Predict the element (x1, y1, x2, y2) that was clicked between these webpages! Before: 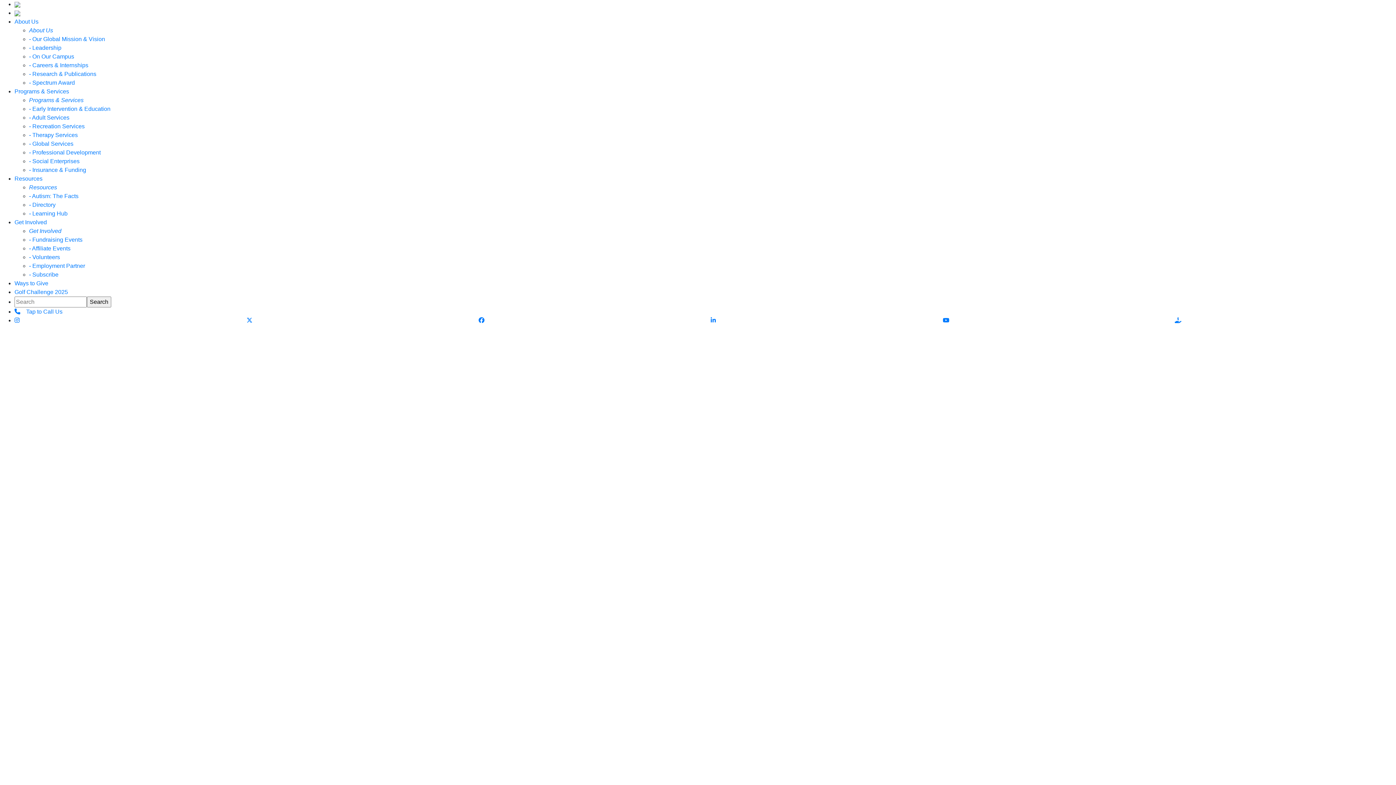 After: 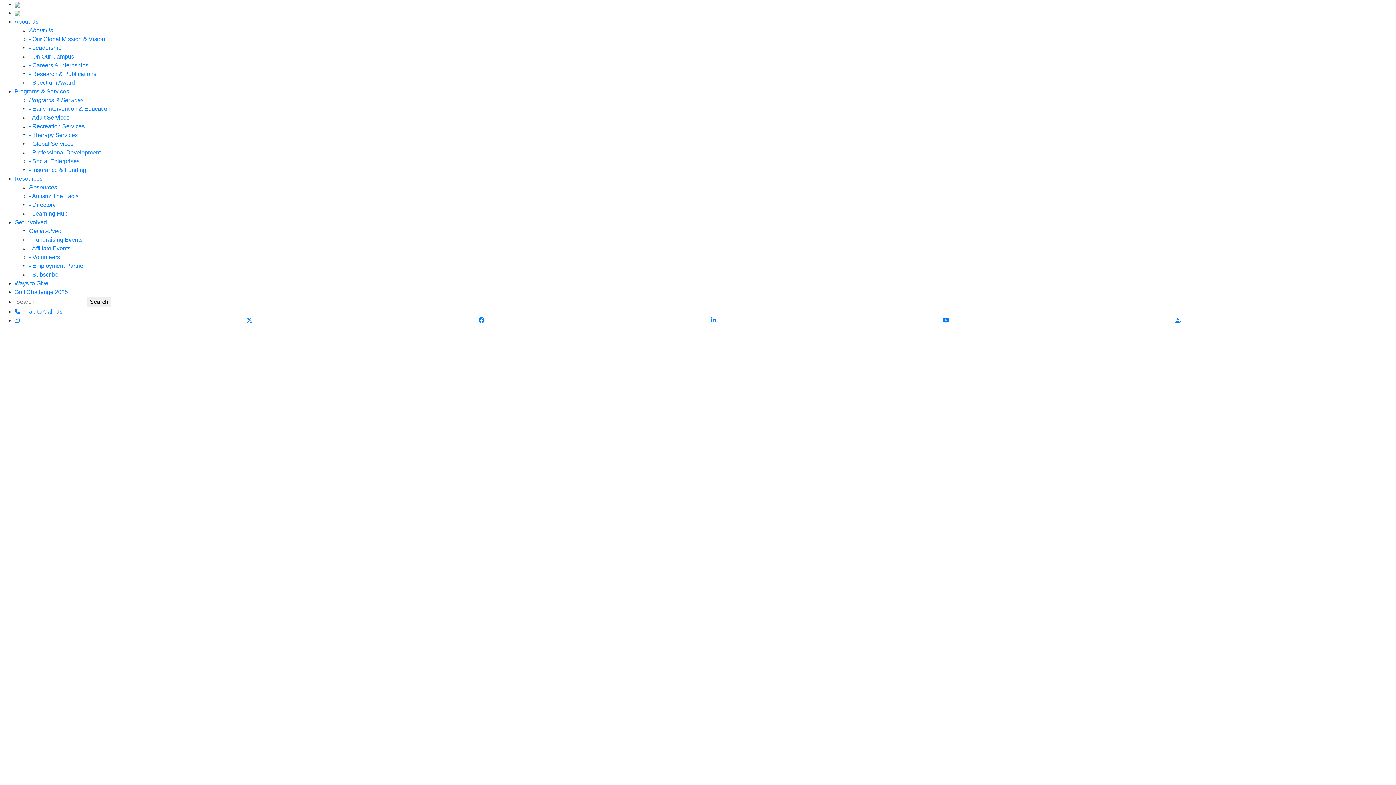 Action: bbox: (29, 105, 110, 112) label: - Early Intervention & Education